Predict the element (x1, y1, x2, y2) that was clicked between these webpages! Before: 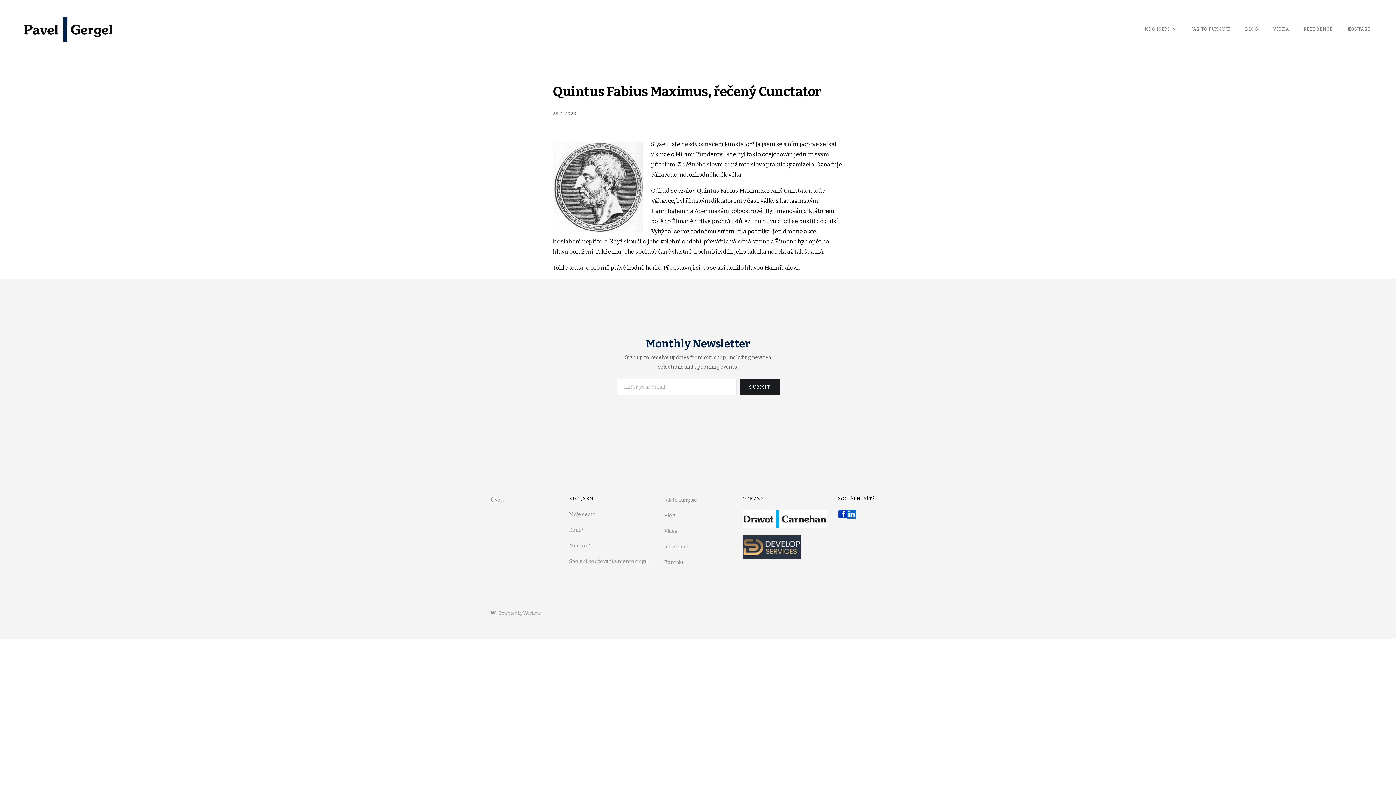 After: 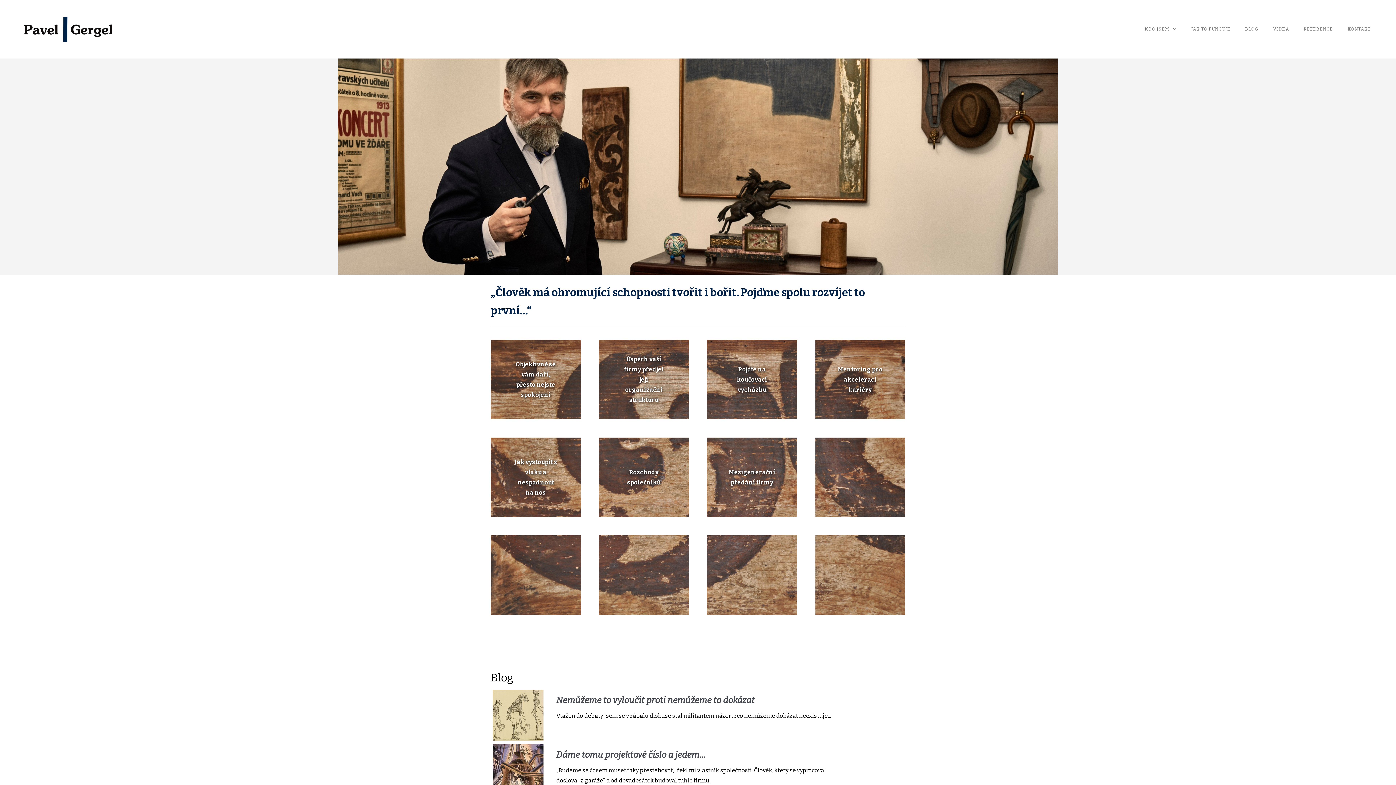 Action: bbox: (18, 10, 118, 47)